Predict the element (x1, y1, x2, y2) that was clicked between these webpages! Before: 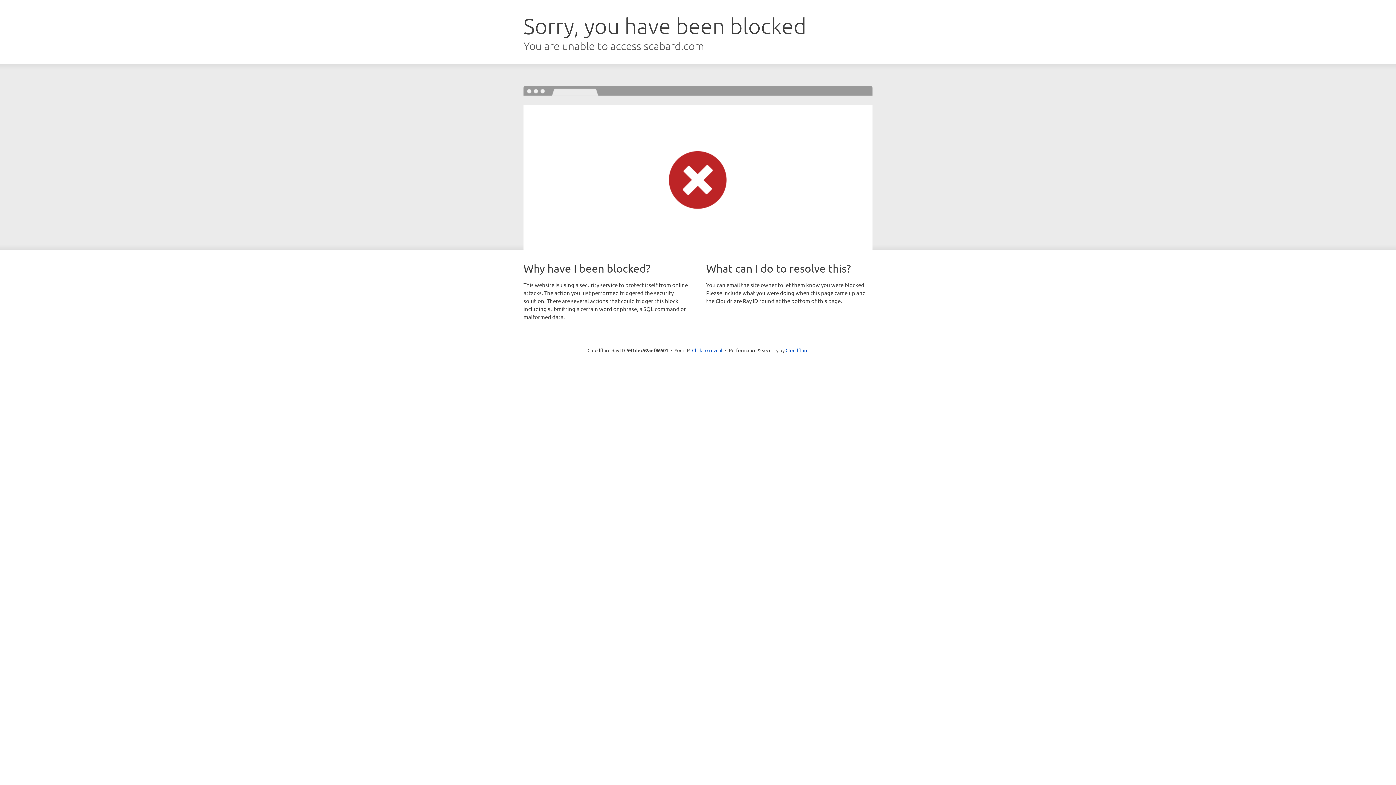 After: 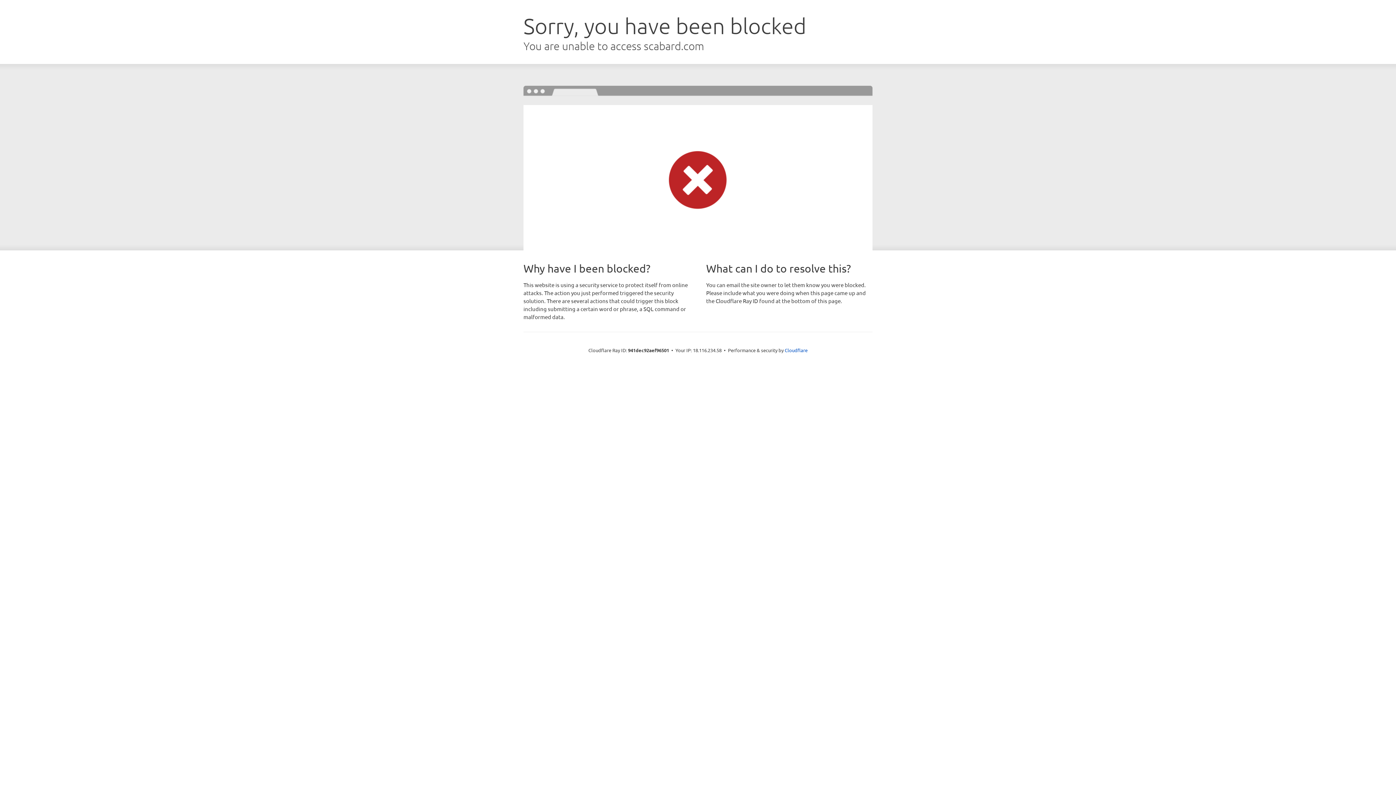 Action: label: Click to reveal bbox: (692, 346, 722, 353)